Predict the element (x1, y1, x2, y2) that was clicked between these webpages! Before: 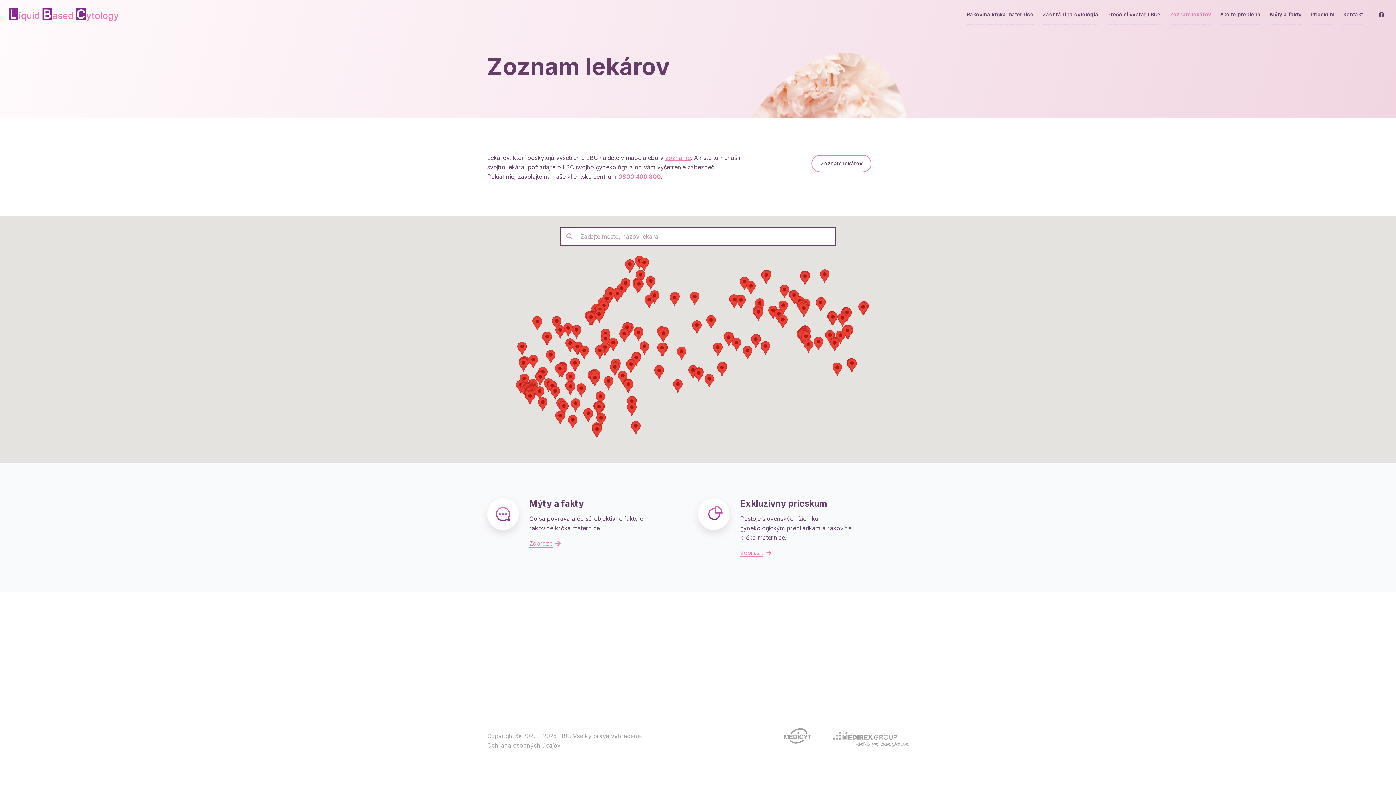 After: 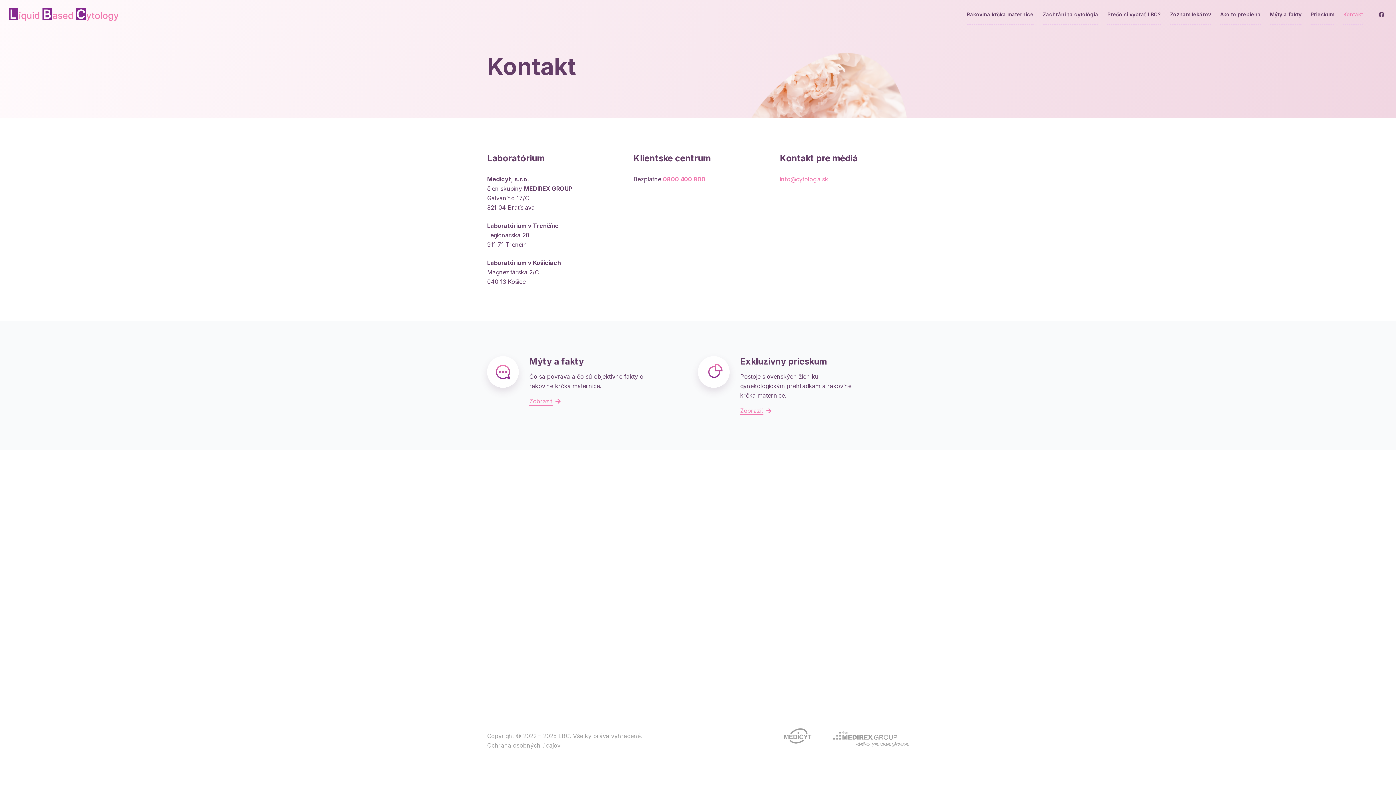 Action: bbox: (1343, 4, 1363, 24) label: Kontakt